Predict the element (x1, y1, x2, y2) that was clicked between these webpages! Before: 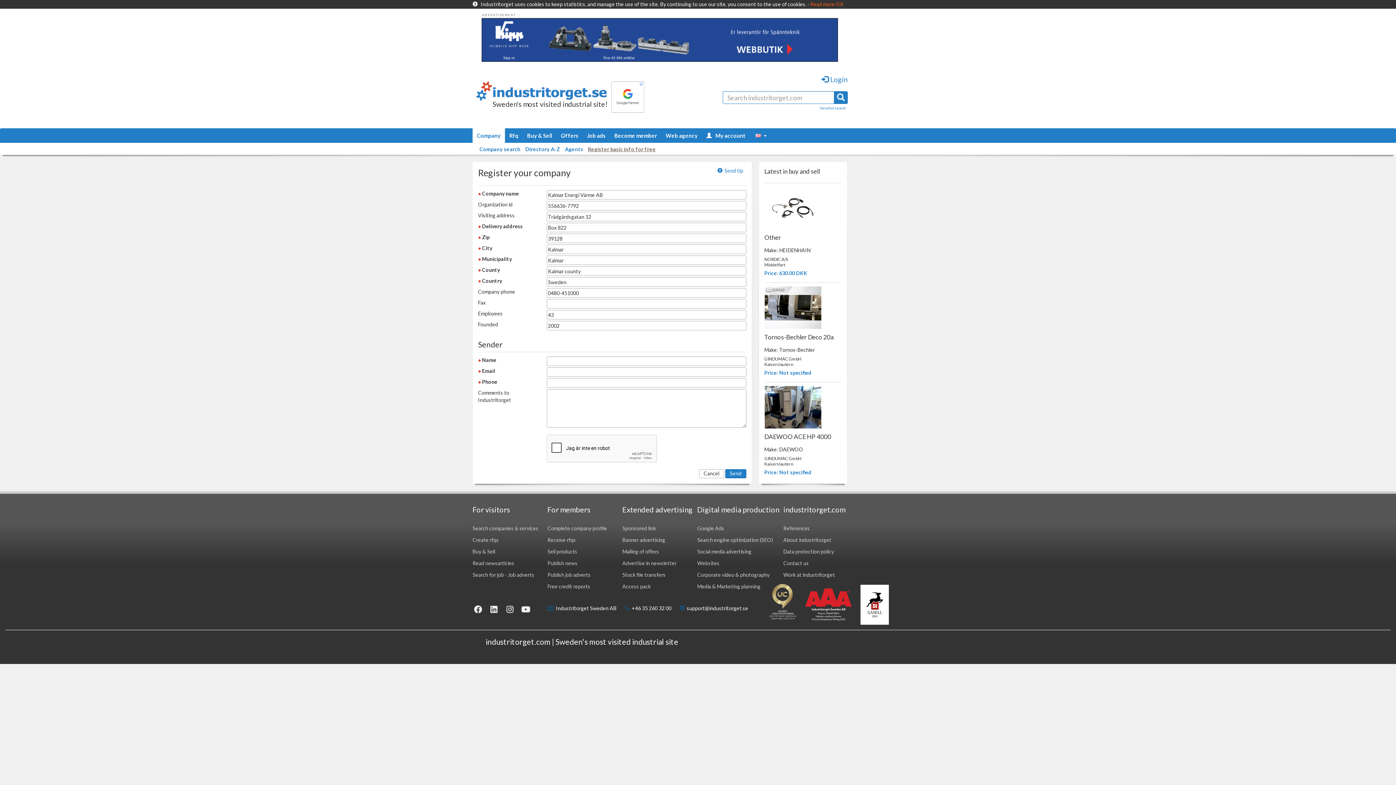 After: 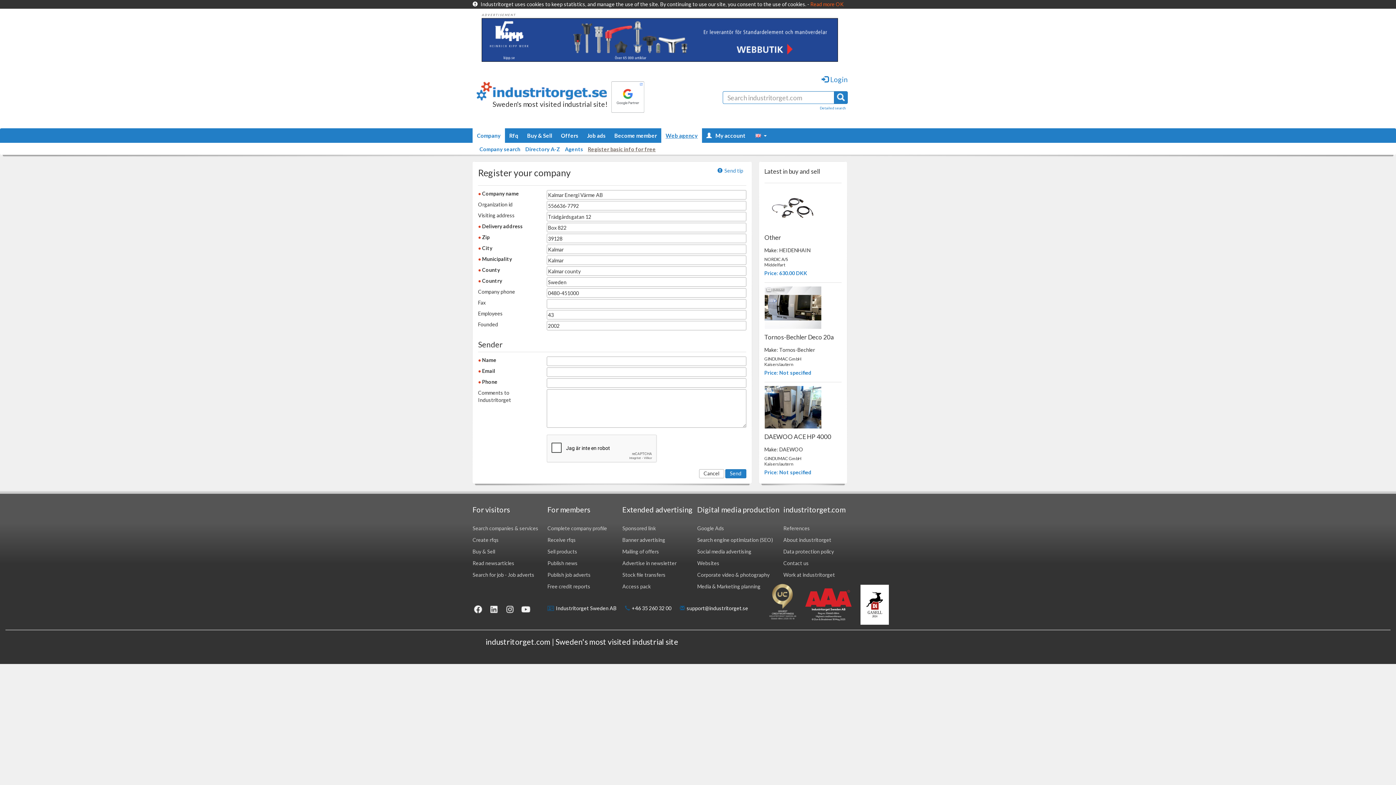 Action: label: Web agency bbox: (661, 128, 702, 142)